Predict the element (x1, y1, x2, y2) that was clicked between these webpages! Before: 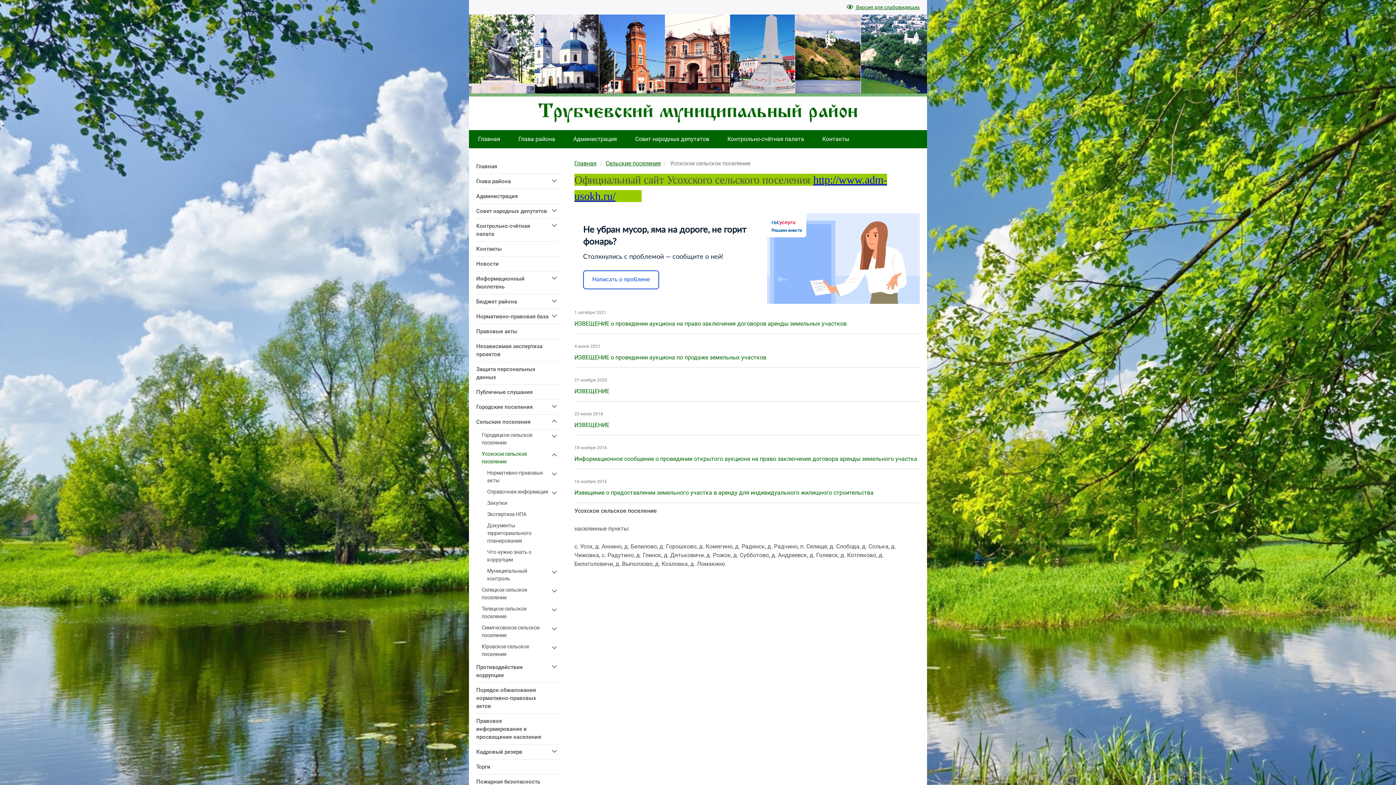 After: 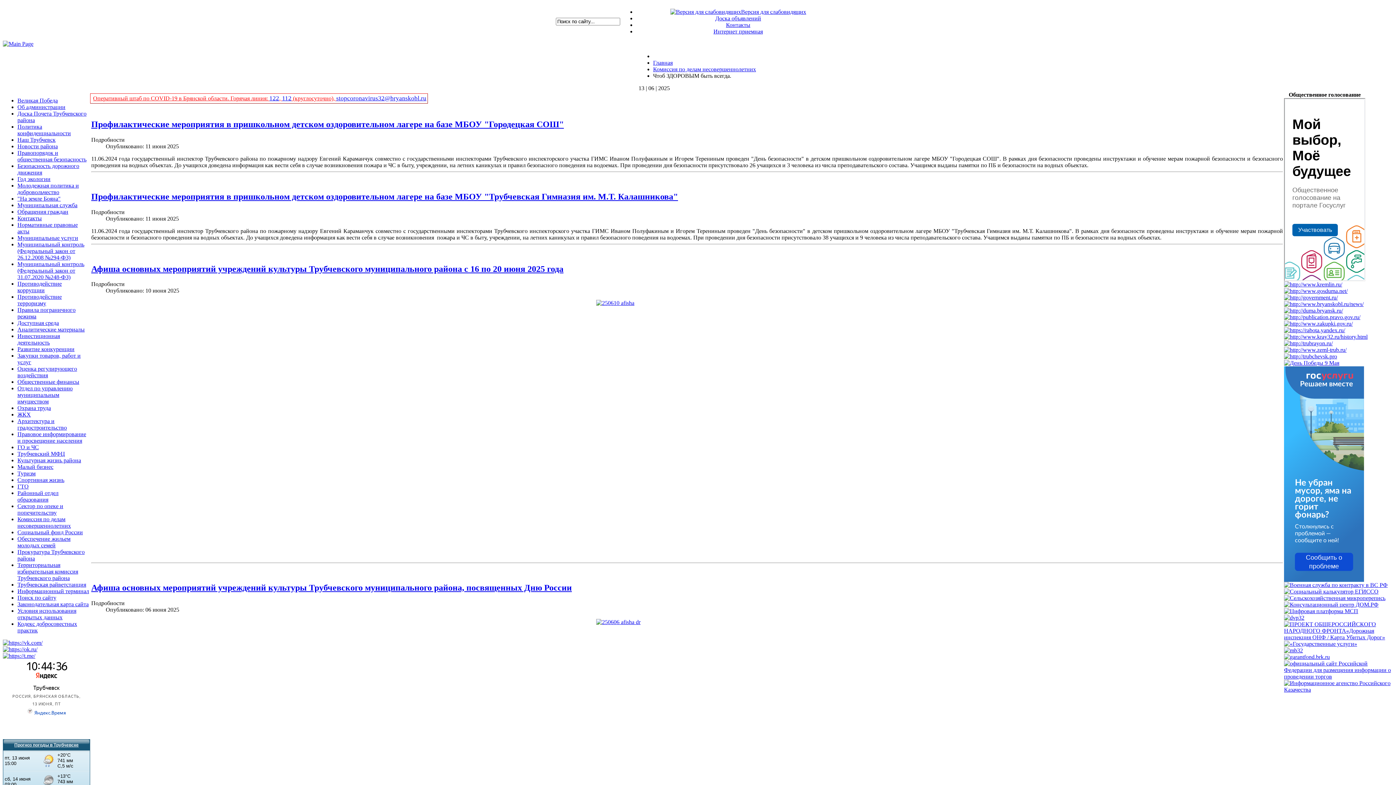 Action: bbox: (476, 189, 560, 203) label: Администрация